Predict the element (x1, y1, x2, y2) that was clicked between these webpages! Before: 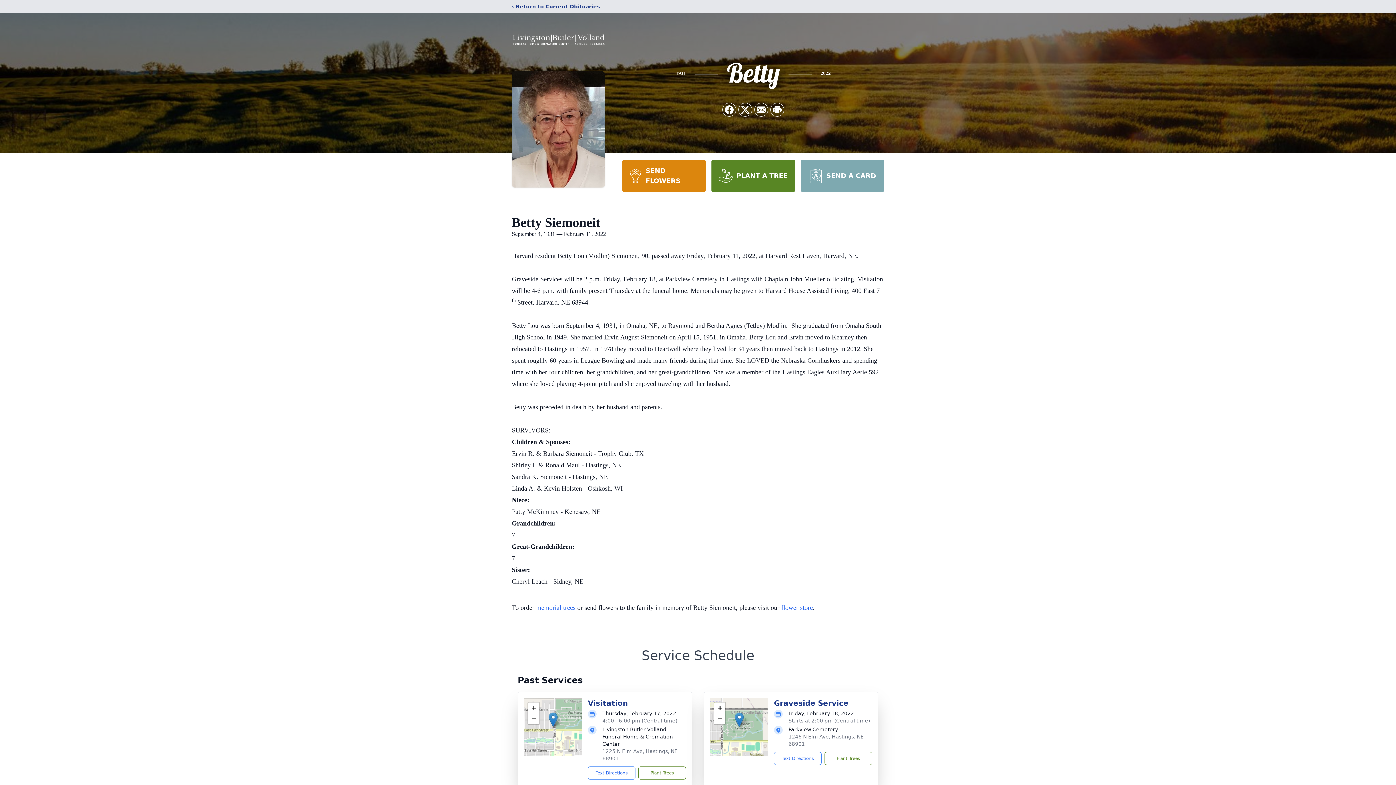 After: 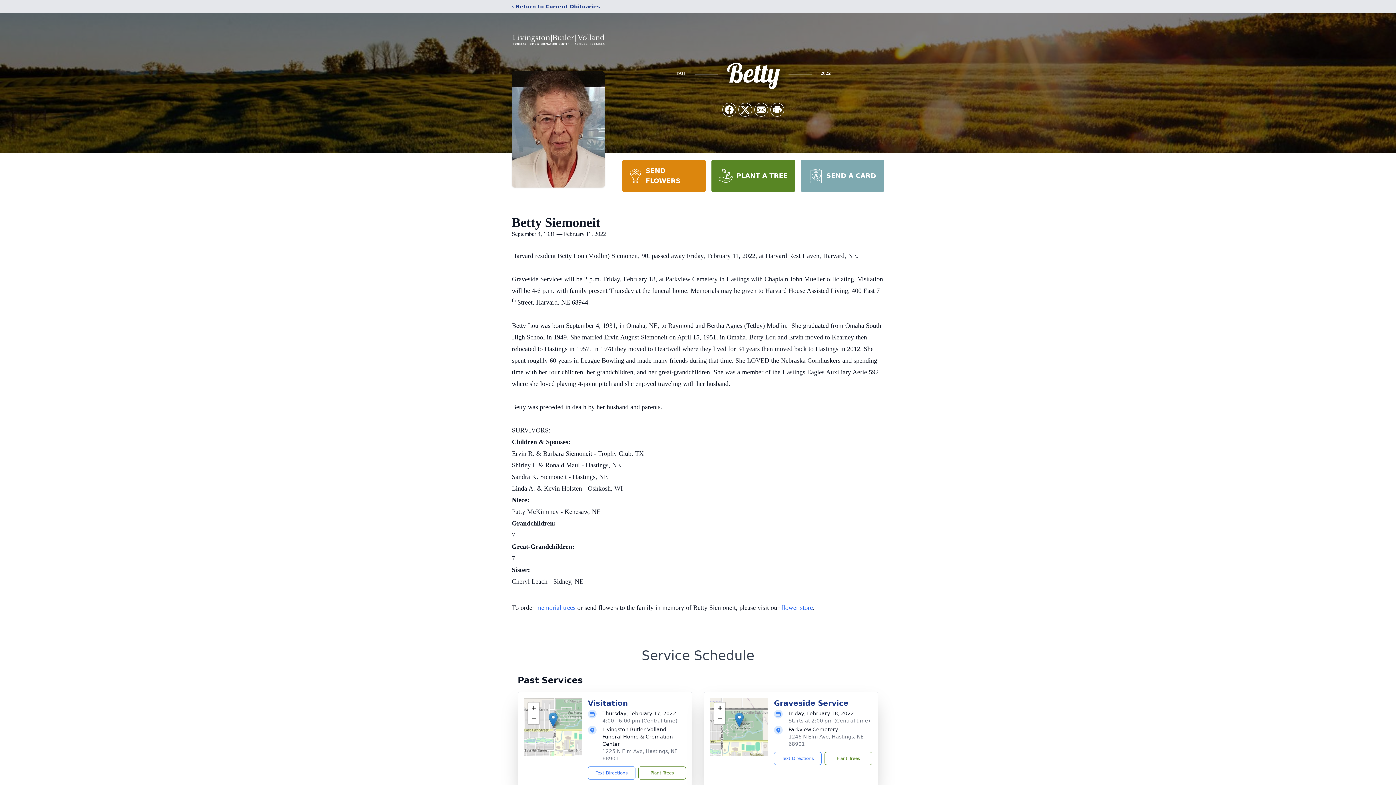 Action: bbox: (711, 160, 795, 192) label: PLANT A TREE